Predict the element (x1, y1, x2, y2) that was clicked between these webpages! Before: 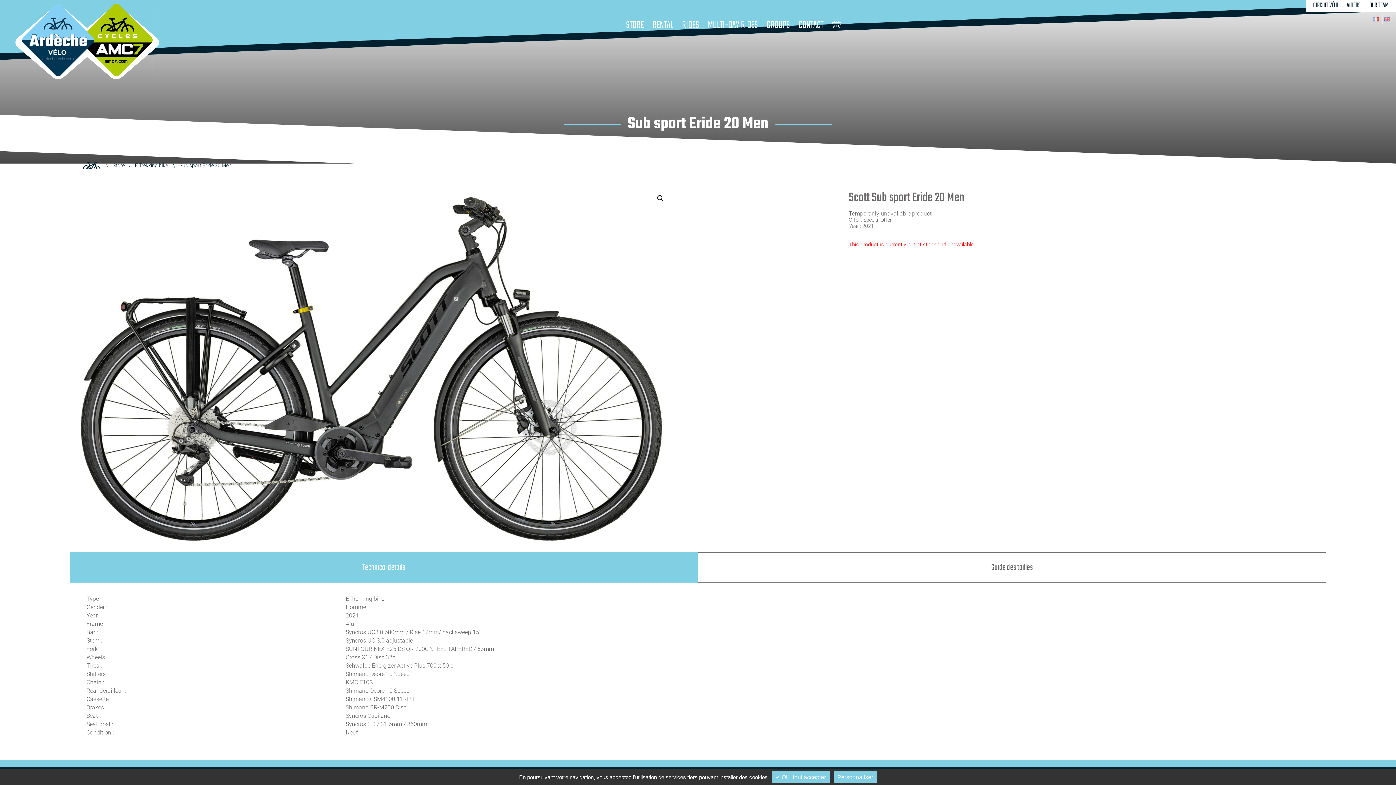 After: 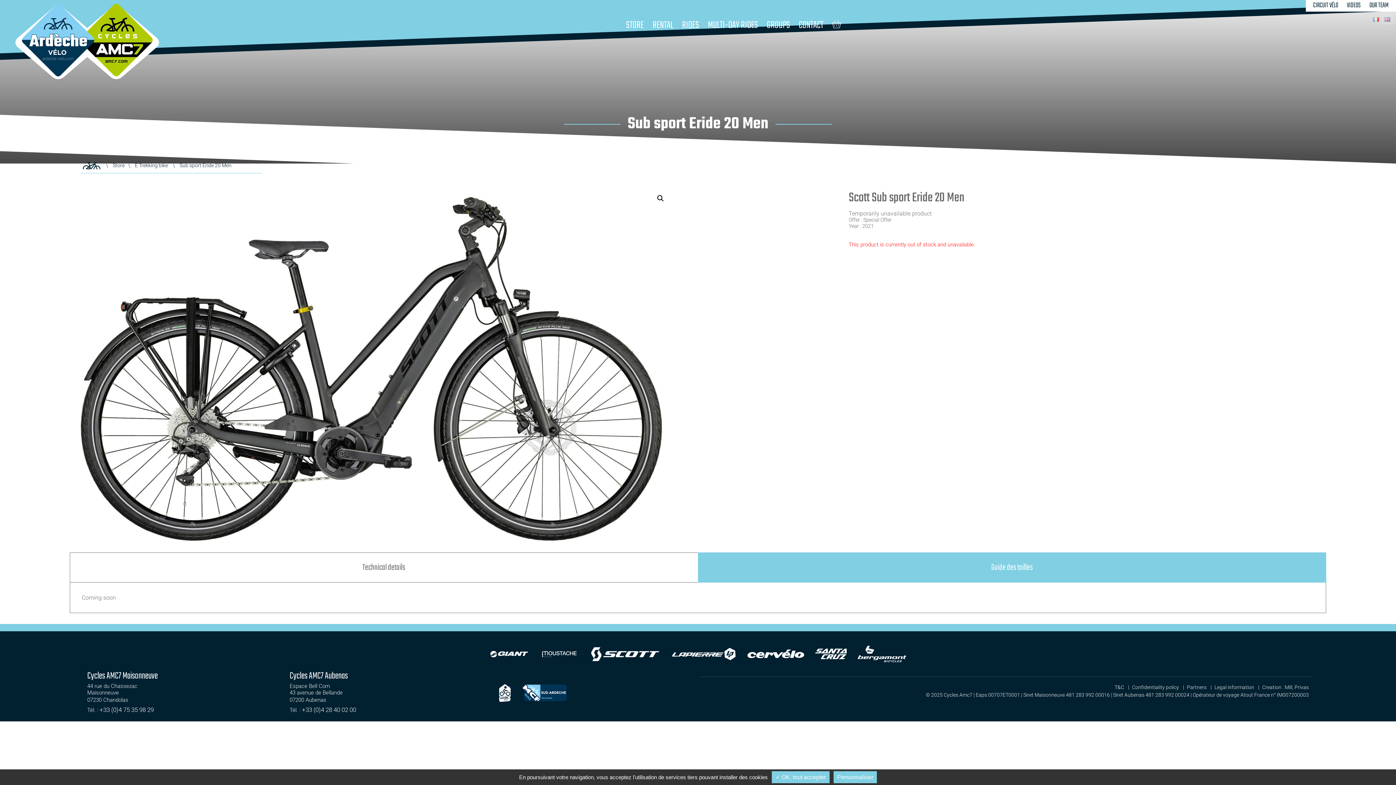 Action: bbox: (698, 552, 1326, 582) label: Guide des tailles